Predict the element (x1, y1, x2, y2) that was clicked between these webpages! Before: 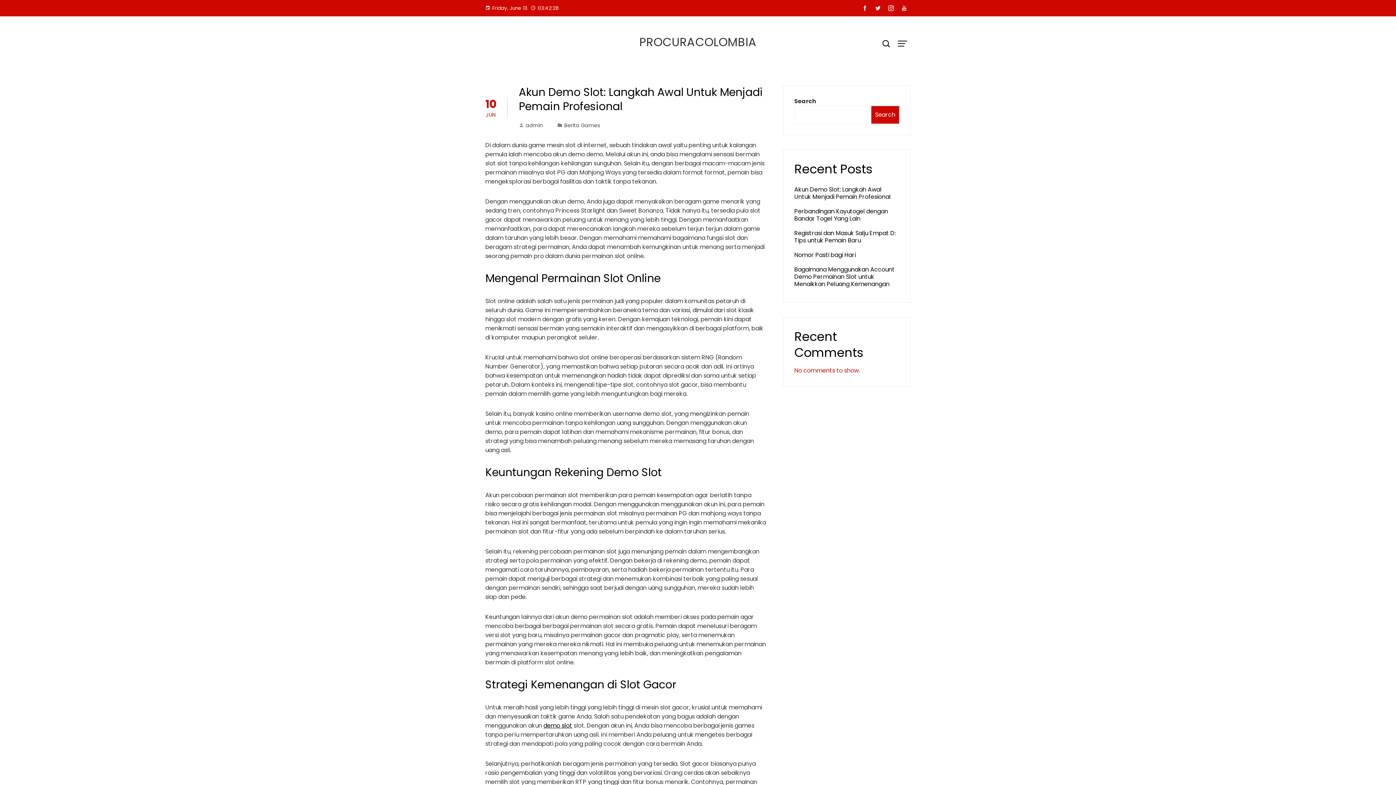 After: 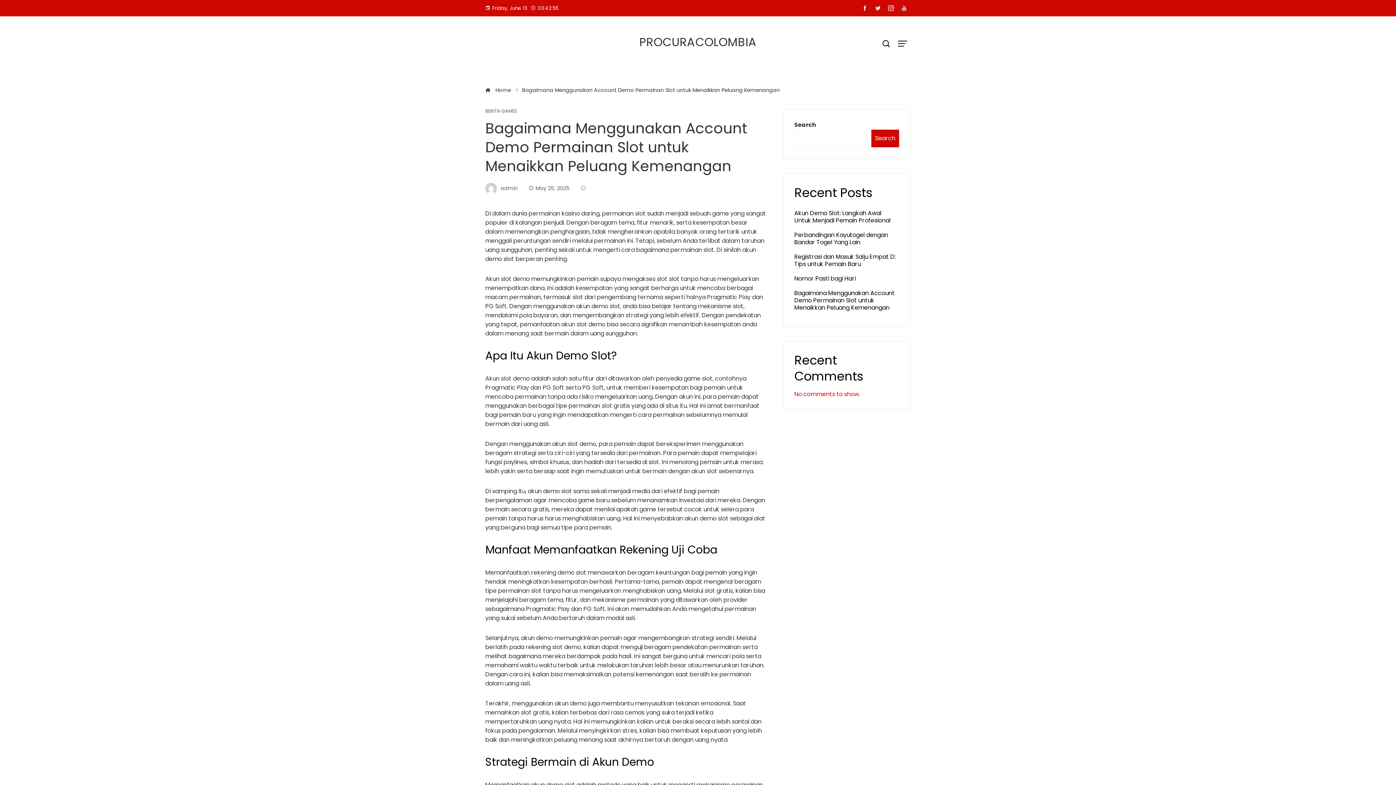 Action: label: Bagaimana Menggunakan Account Demo Permainan Slot untuk Menaikkan Peluang Kemenangan bbox: (794, 265, 894, 288)